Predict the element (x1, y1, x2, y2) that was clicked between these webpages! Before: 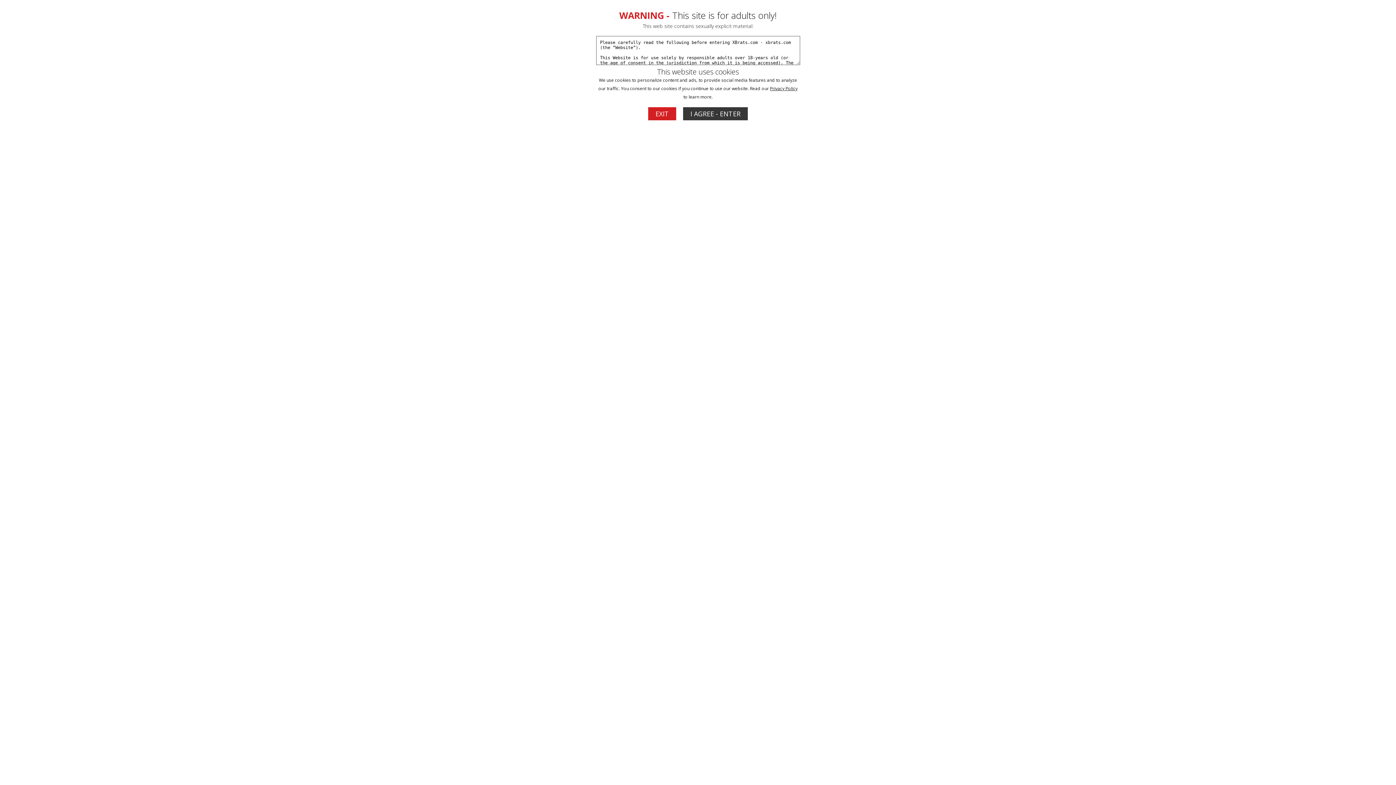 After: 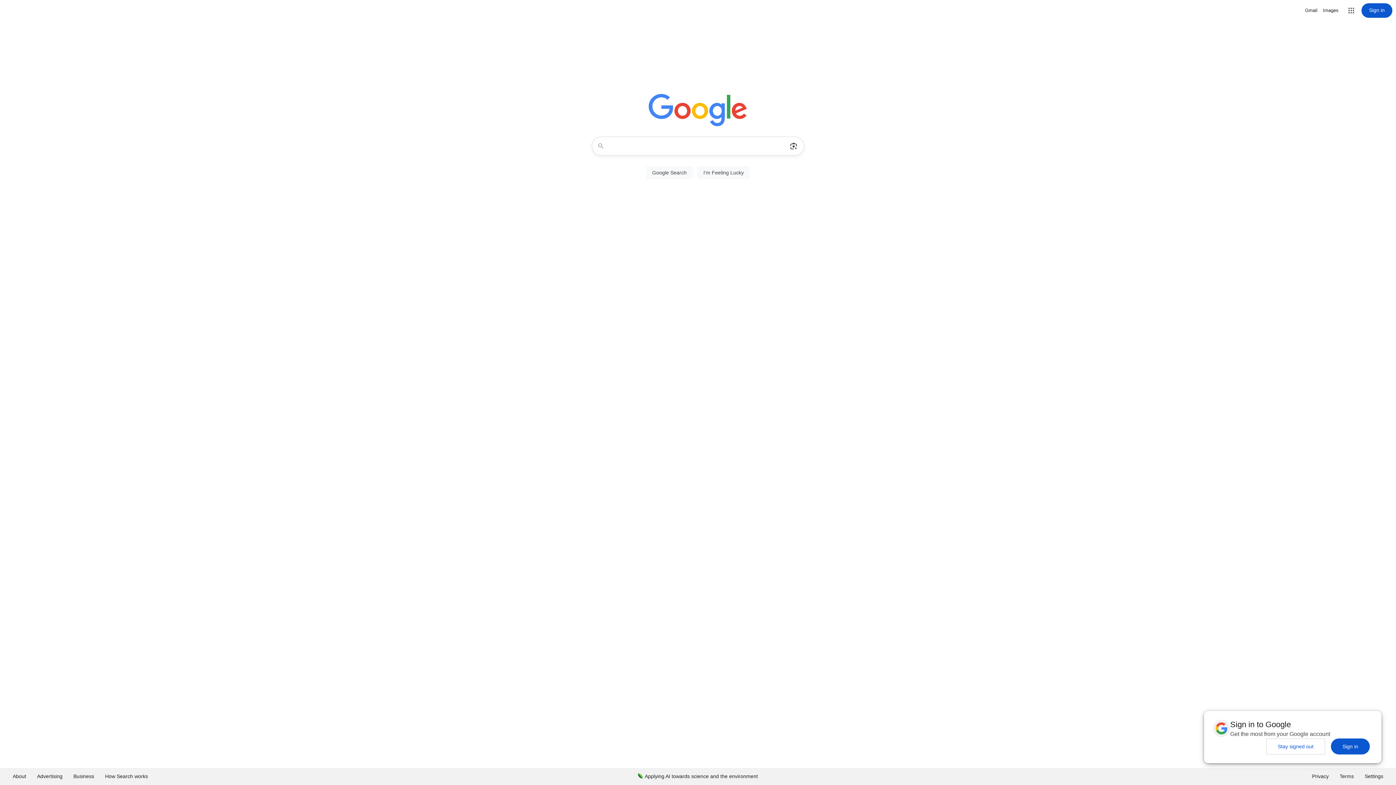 Action: bbox: (648, 107, 676, 120) label: EXIT